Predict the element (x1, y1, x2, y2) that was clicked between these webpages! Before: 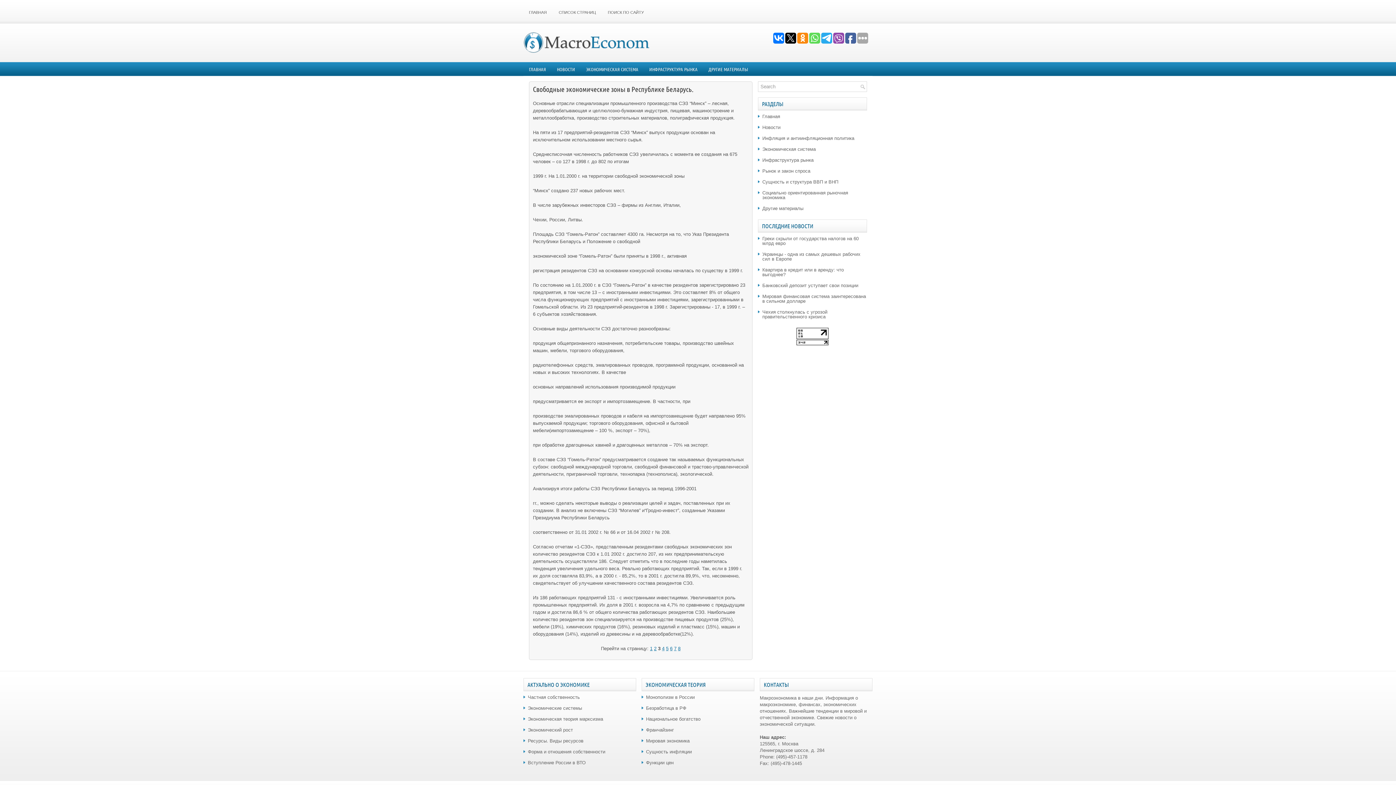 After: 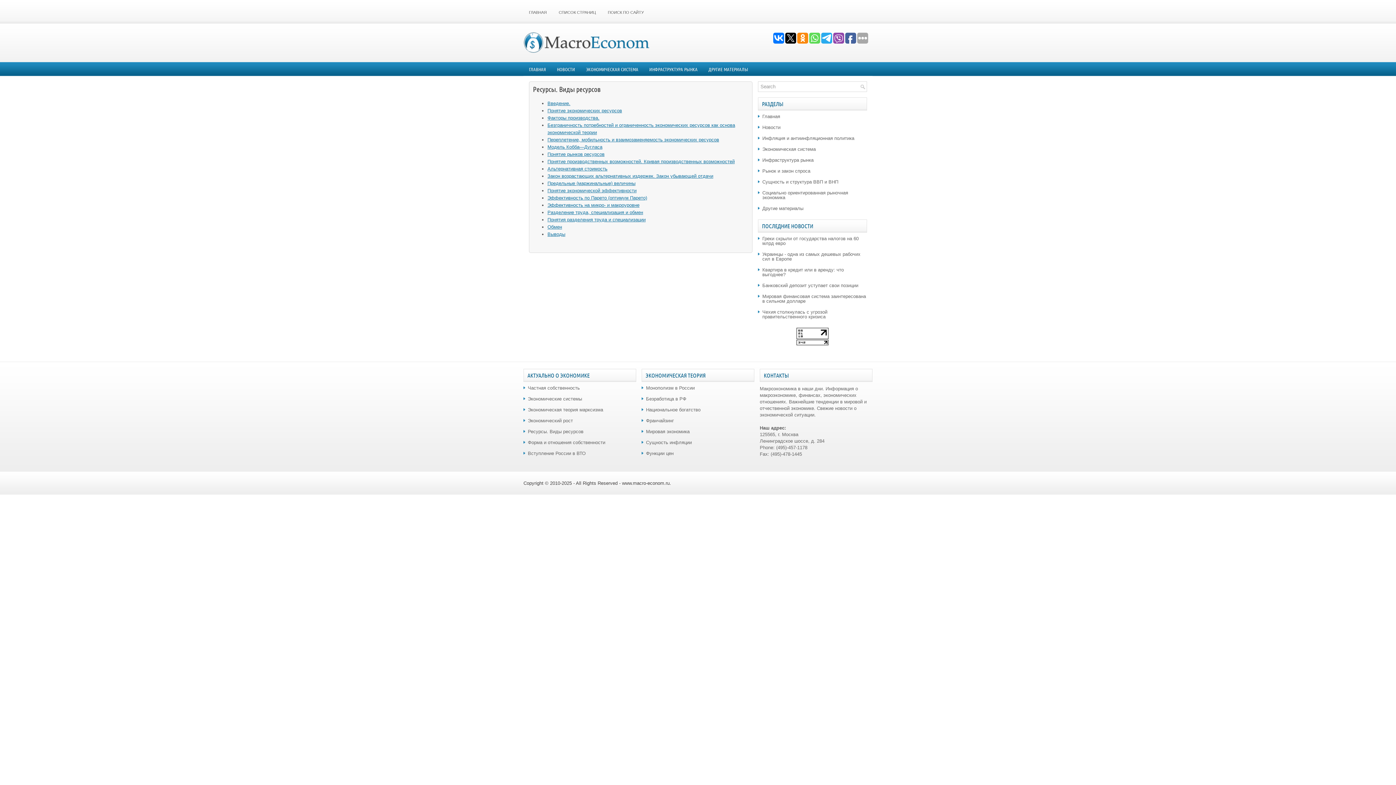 Action: bbox: (528, 738, 583, 744) label: Ресурсы. Виды ресурсов